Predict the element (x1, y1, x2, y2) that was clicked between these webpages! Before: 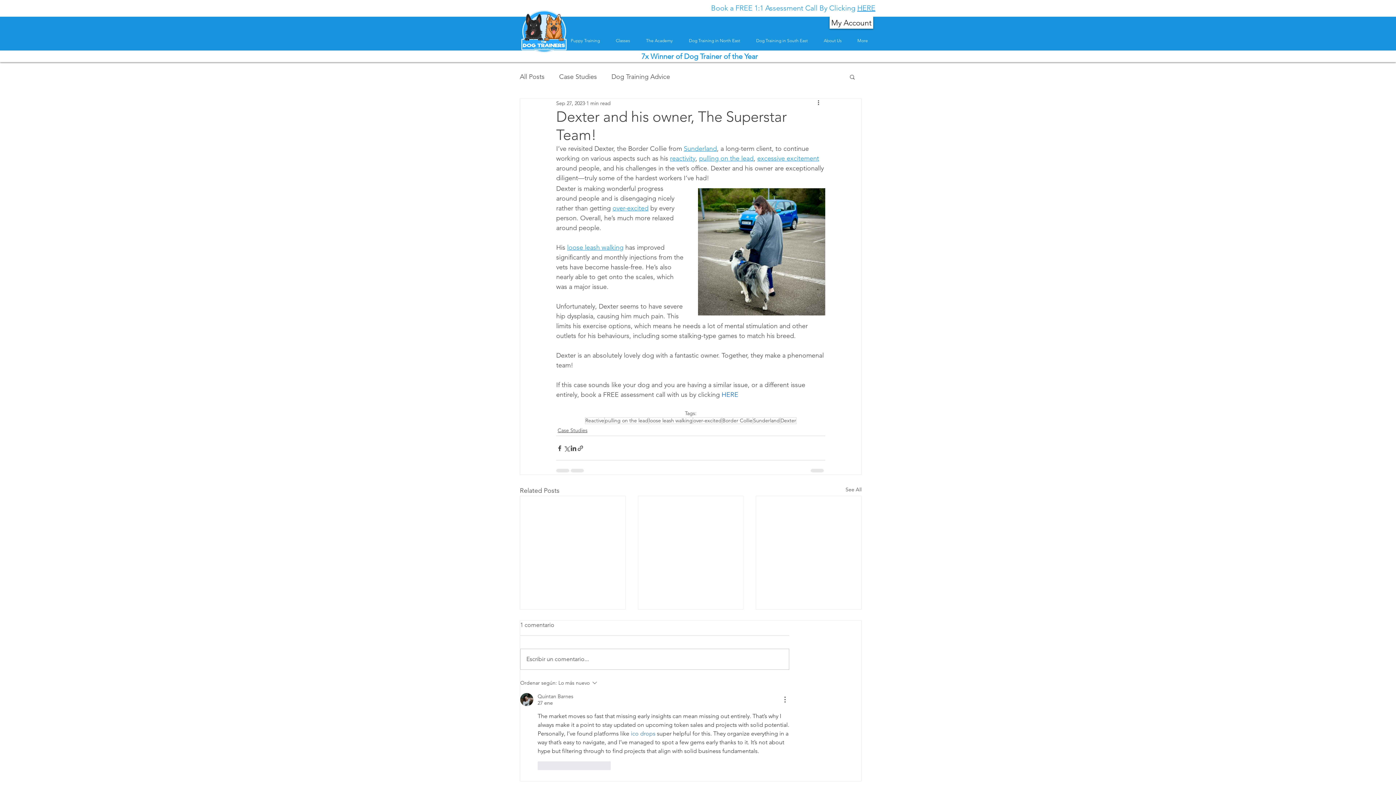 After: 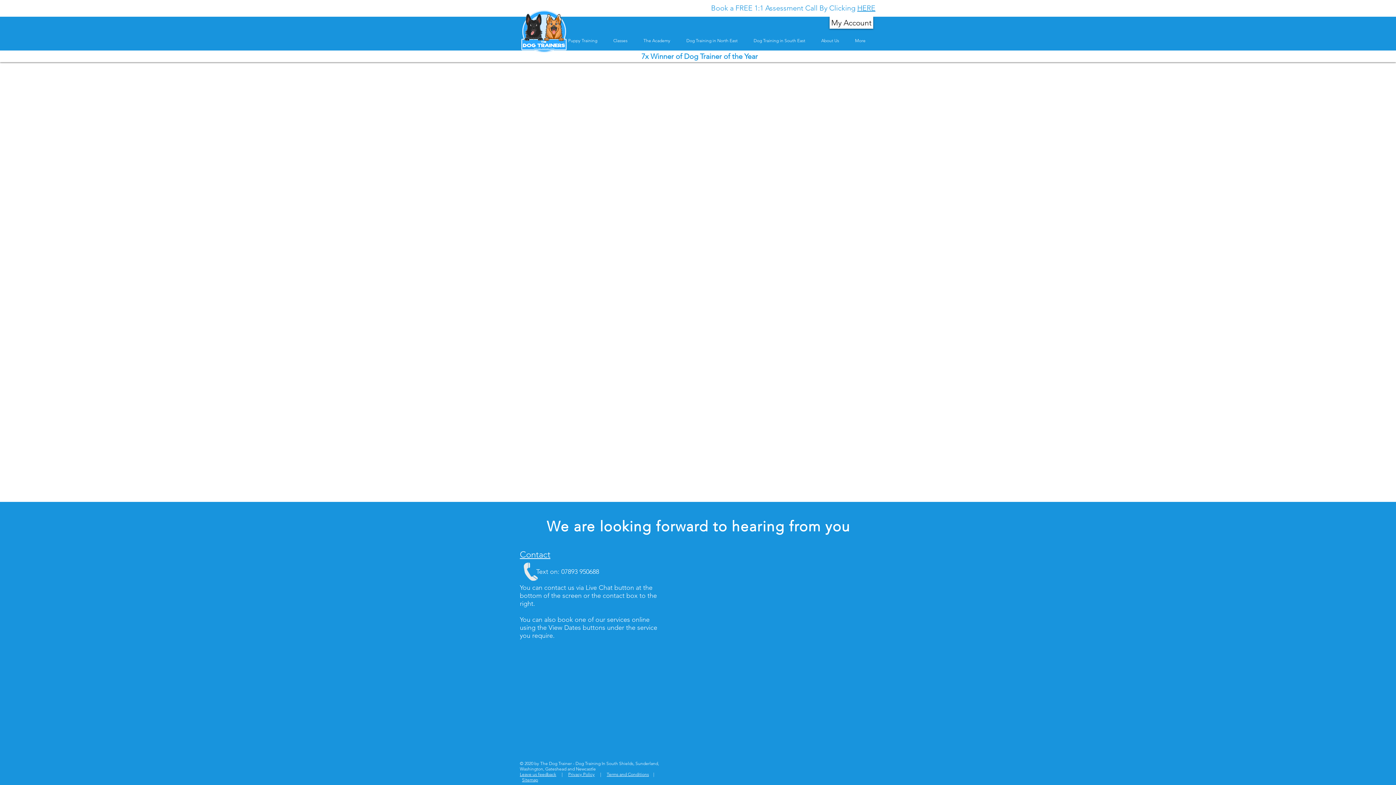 Action: bbox: (857, 3, 875, 12) label: HERE